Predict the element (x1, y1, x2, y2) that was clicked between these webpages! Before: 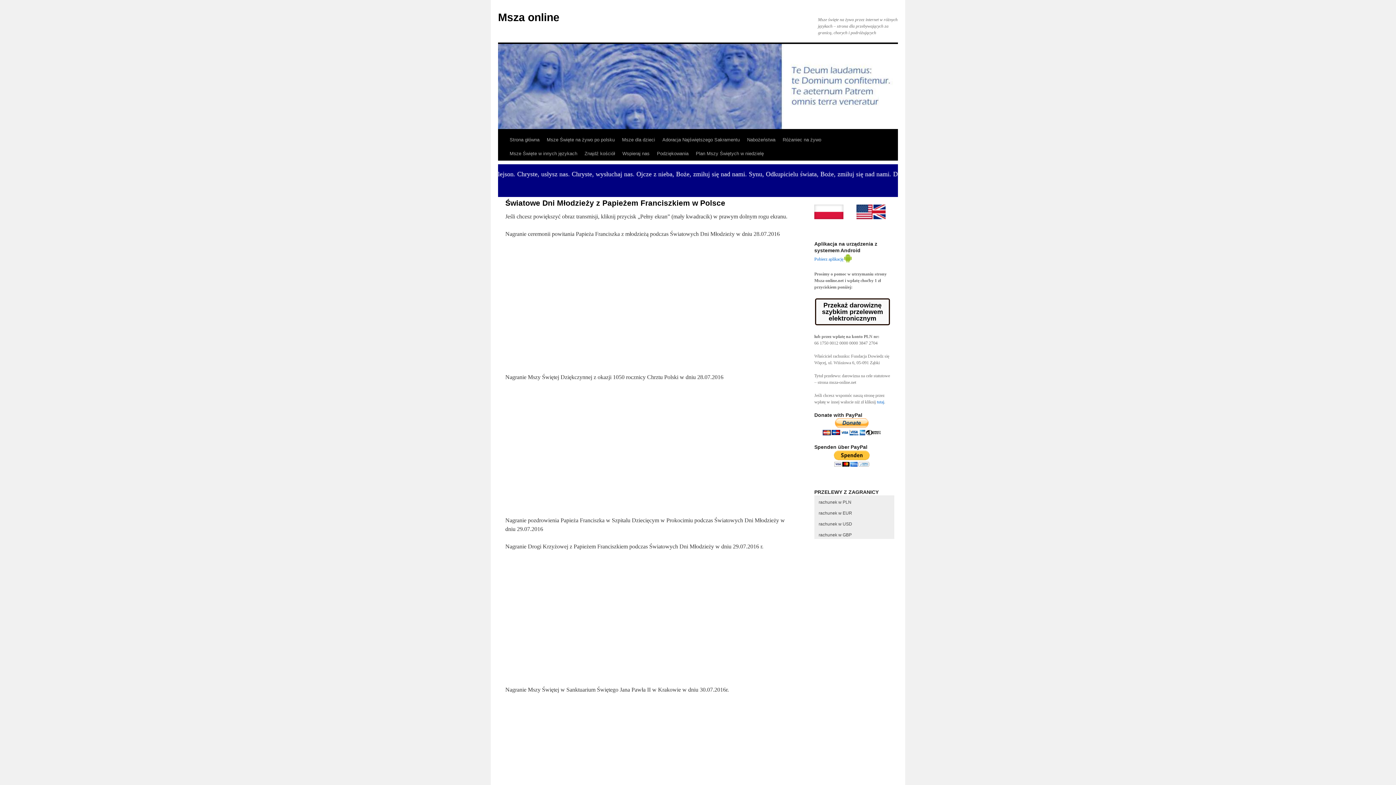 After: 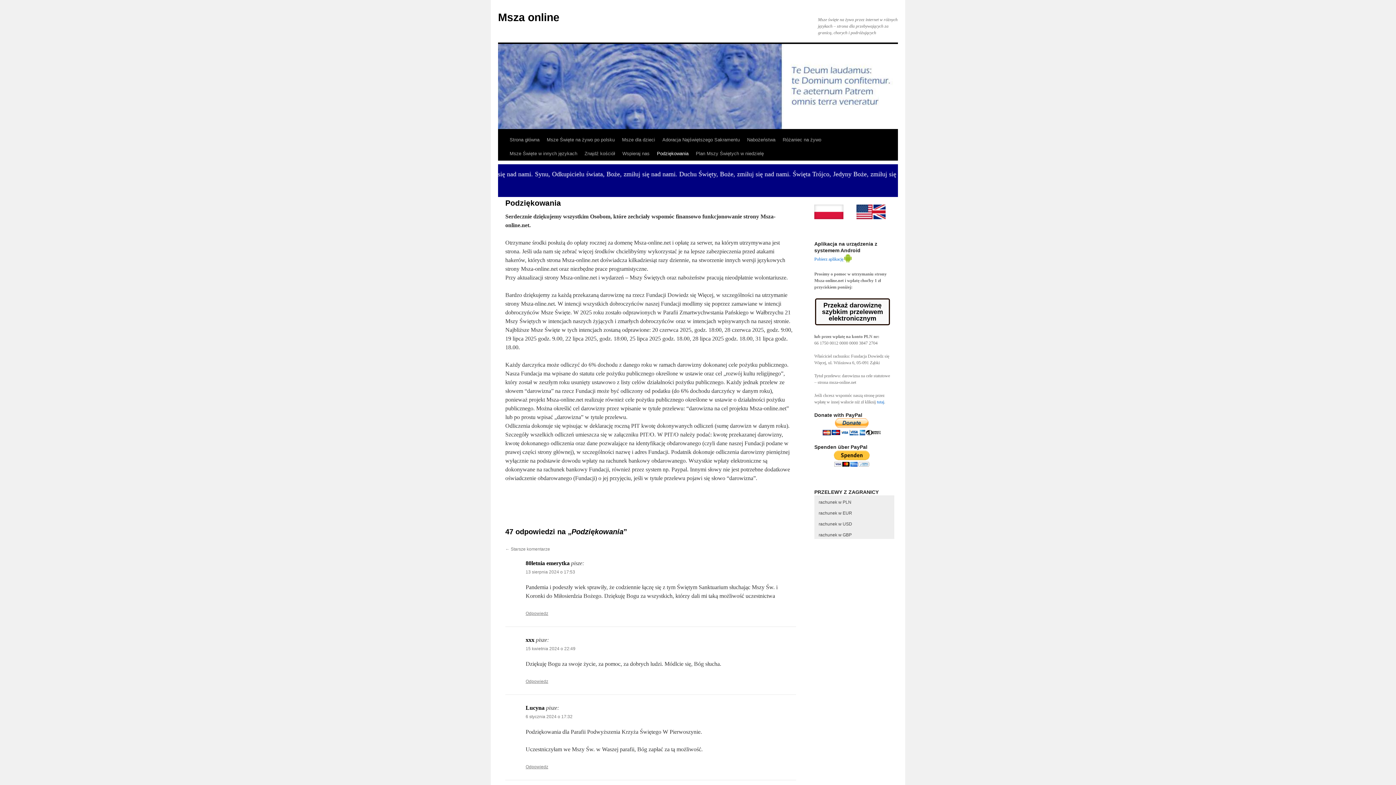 Action: bbox: (653, 146, 692, 160) label: Podziękowania